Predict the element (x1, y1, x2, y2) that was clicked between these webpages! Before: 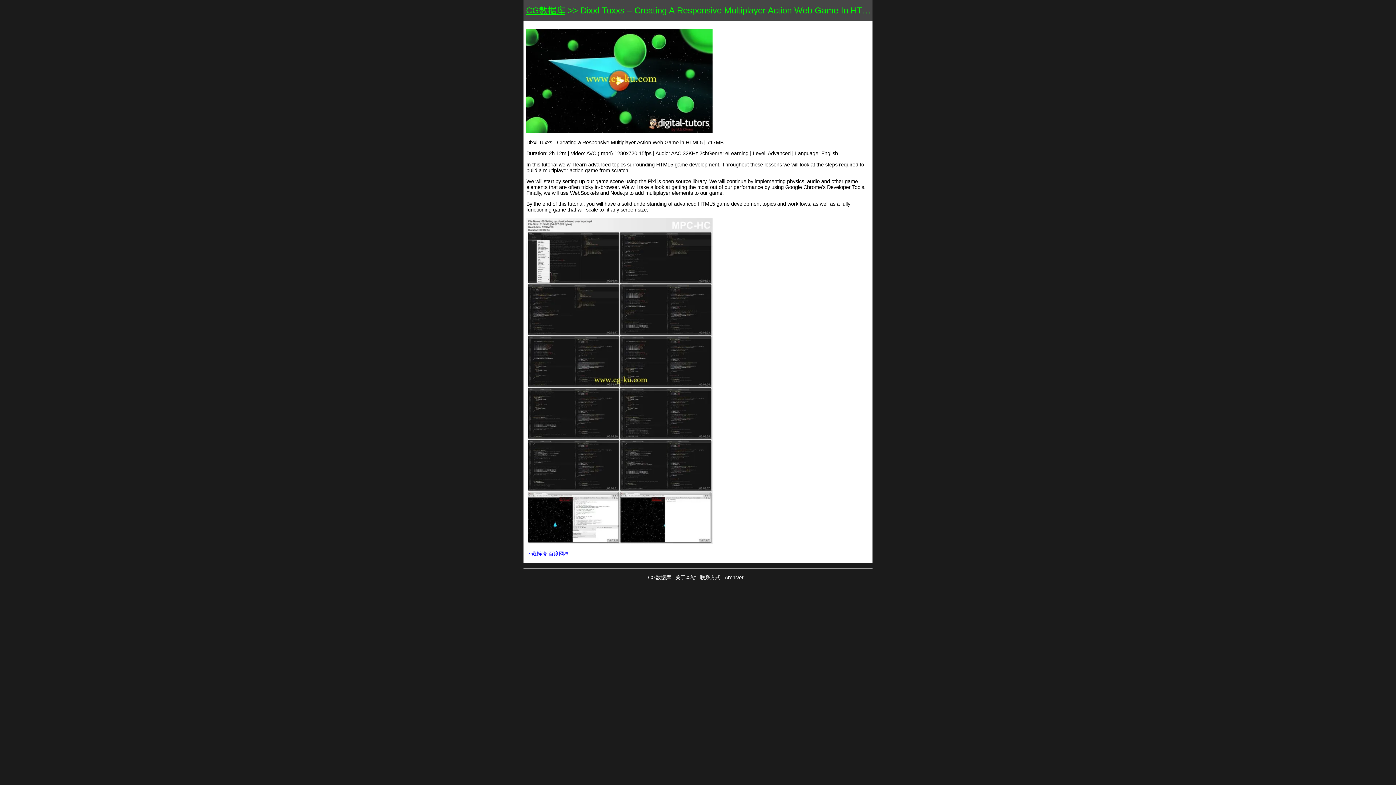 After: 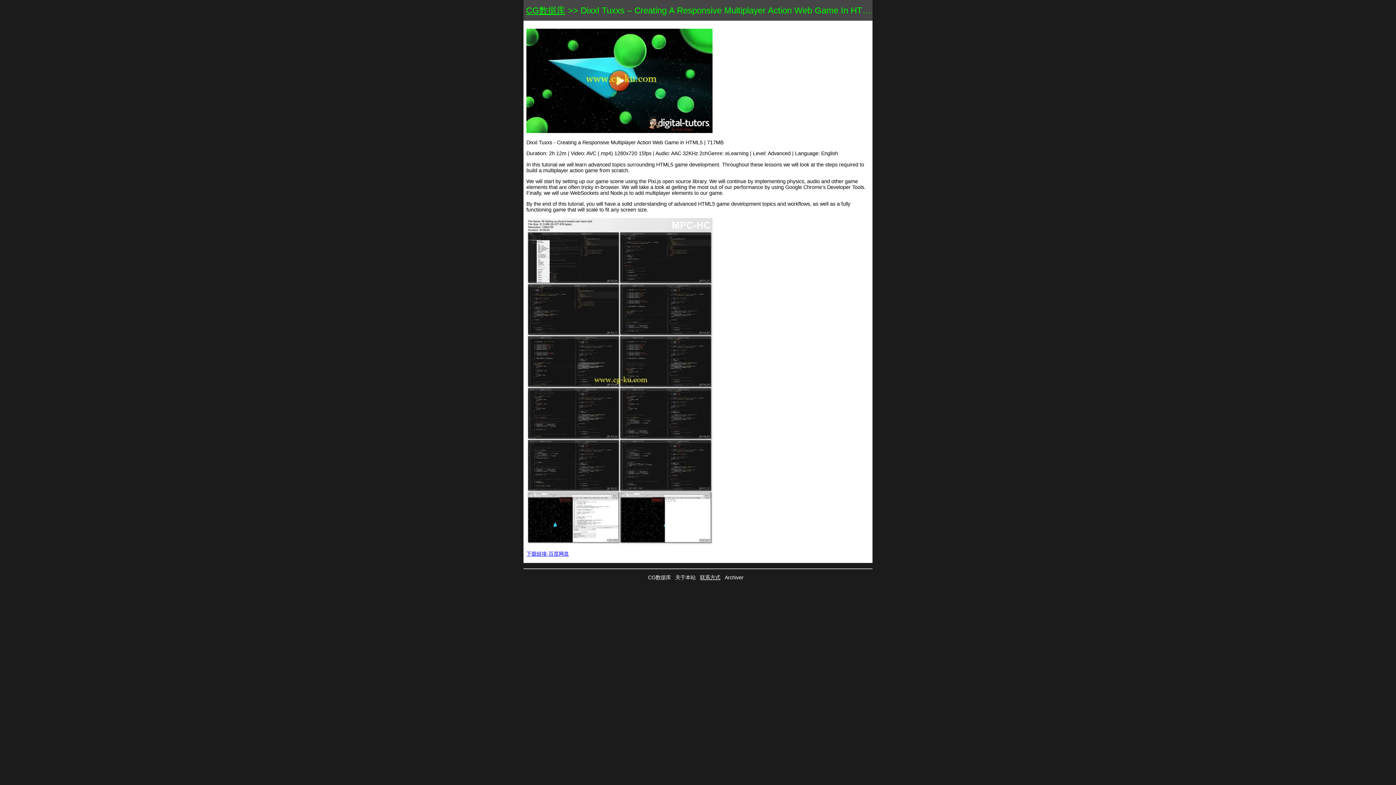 Action: label: 联系方式 bbox: (700, 574, 720, 580)